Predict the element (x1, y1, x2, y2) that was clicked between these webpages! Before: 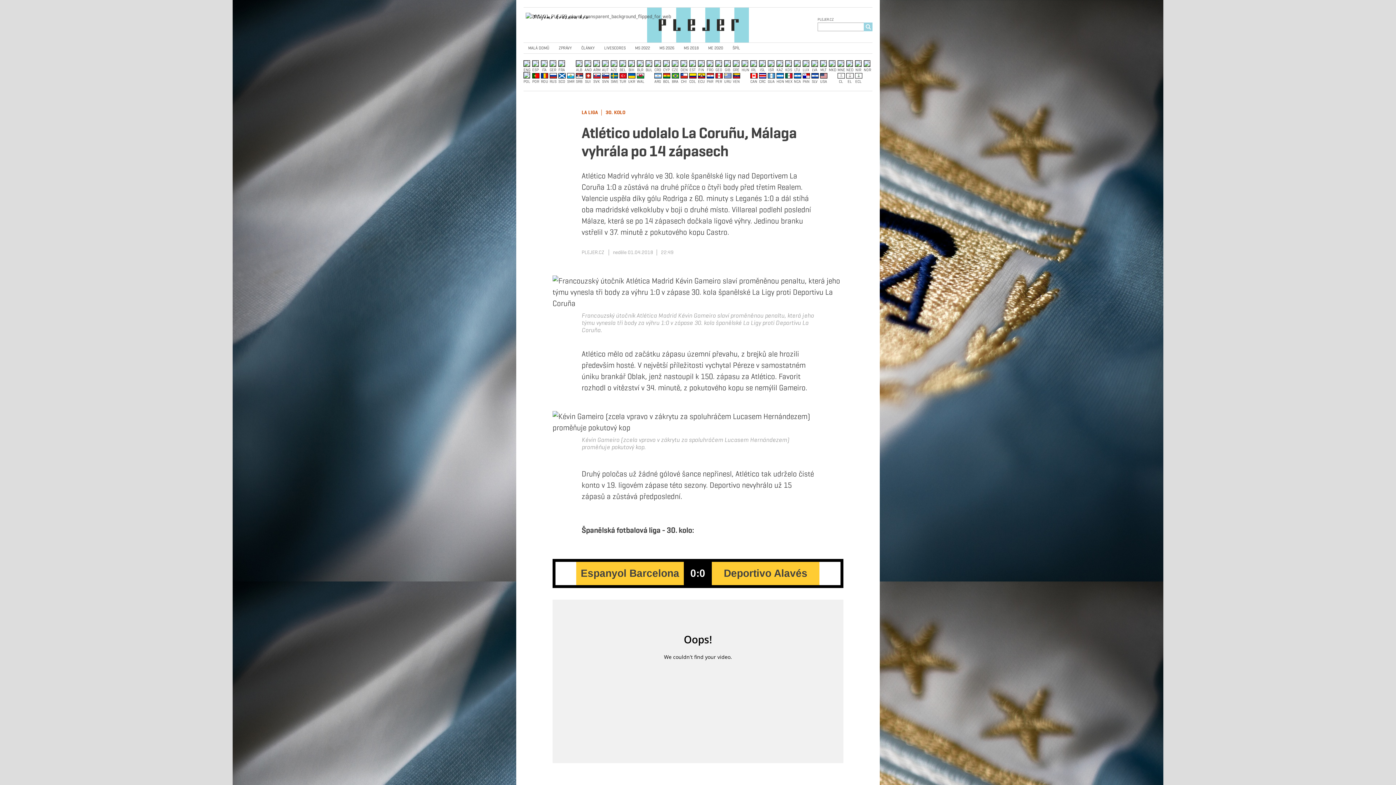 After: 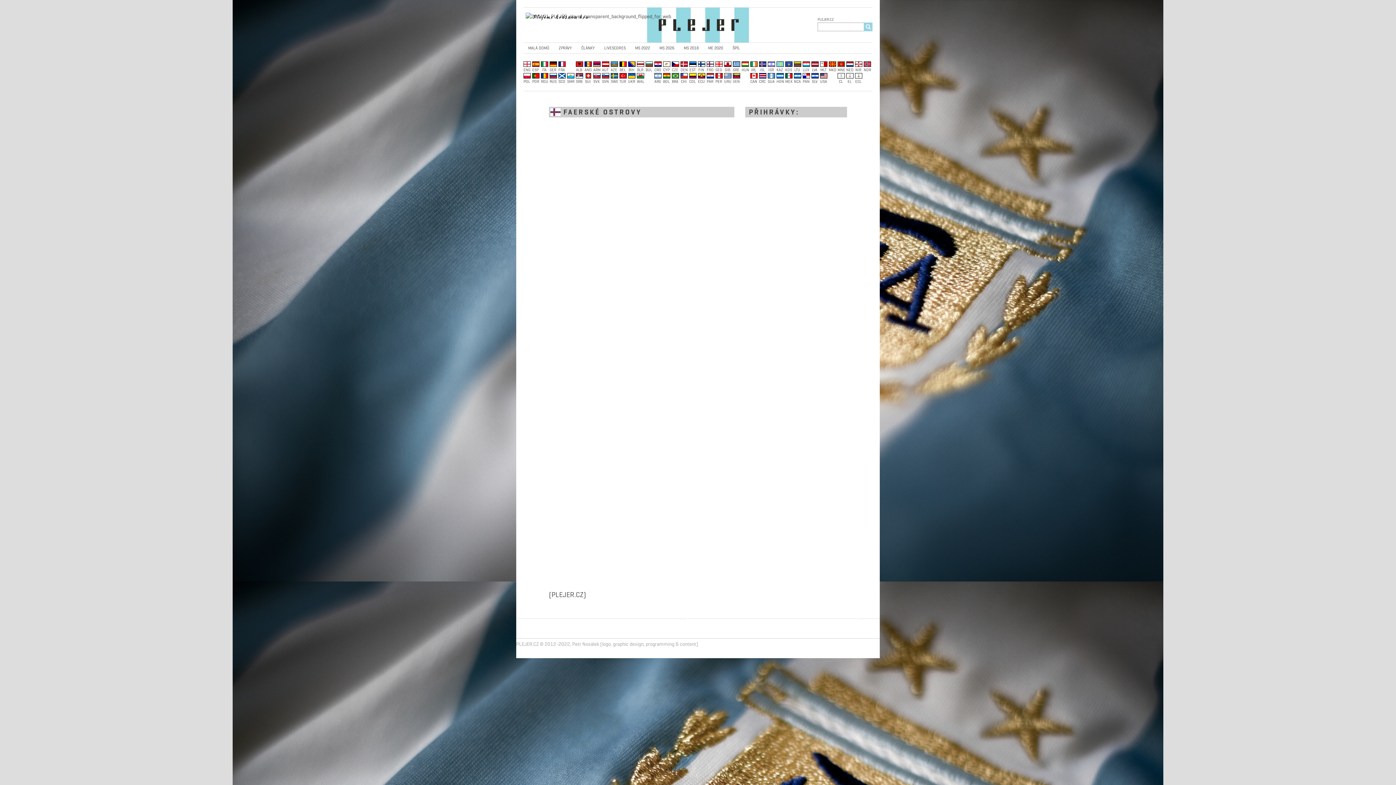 Action: label: FRO bbox: (706, 60, 713, 72)